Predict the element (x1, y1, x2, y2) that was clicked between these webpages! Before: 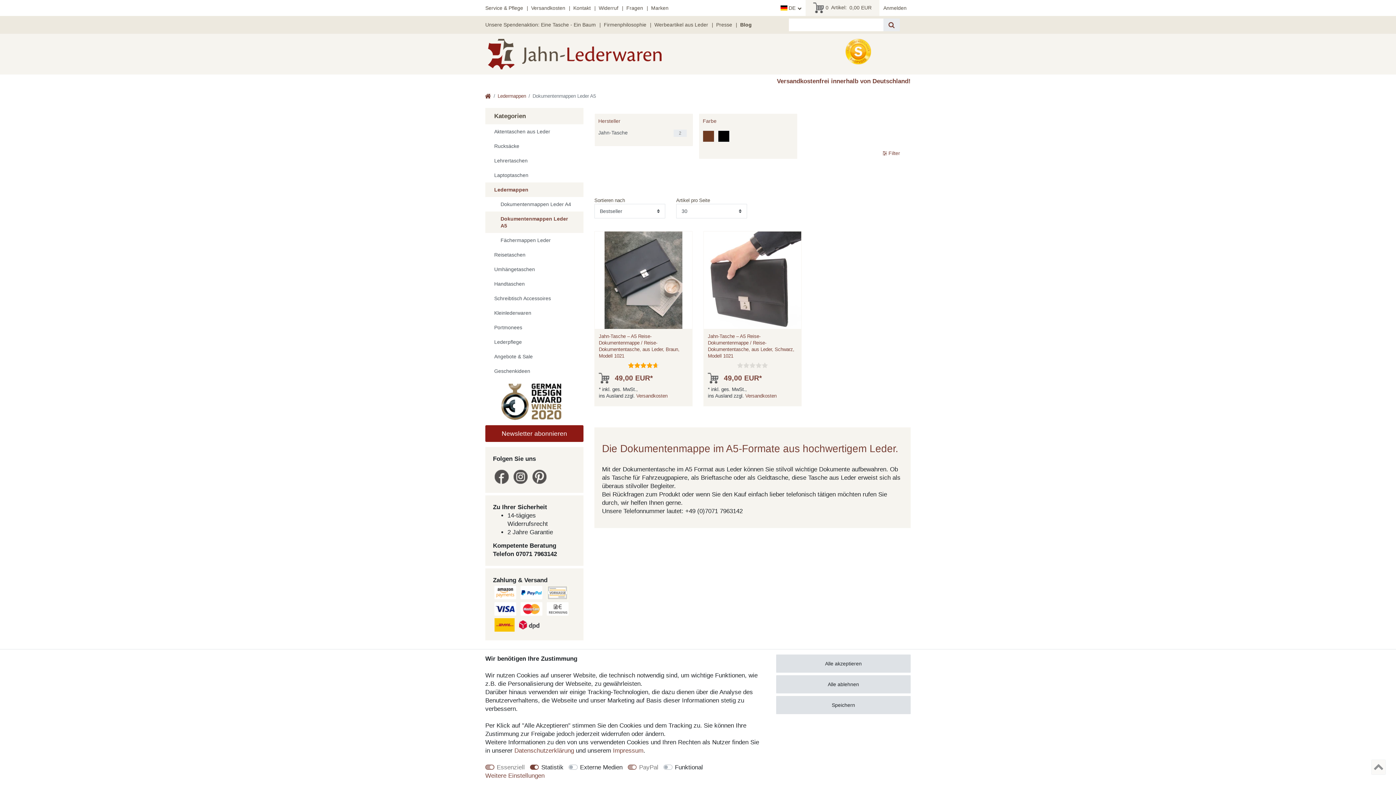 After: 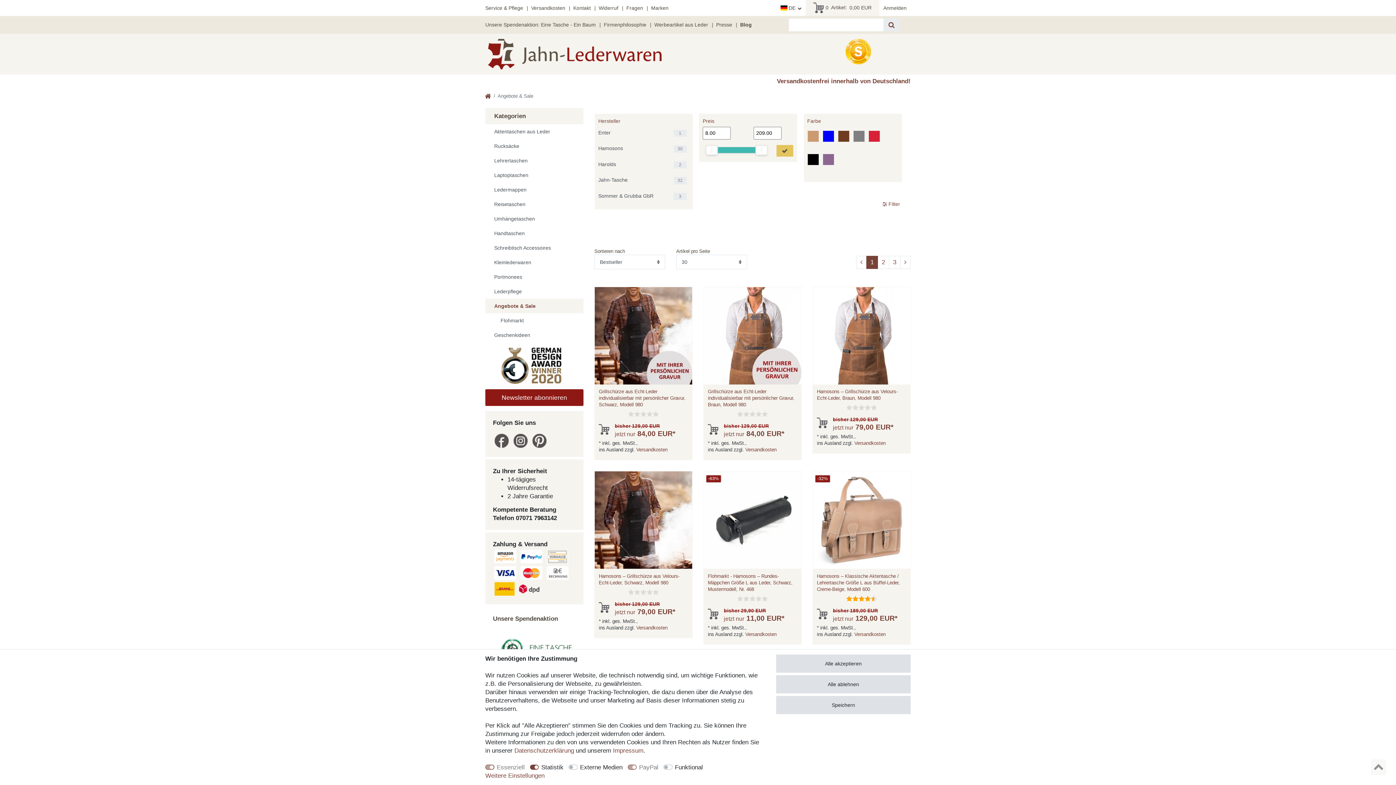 Action: bbox: (485, 349, 583, 364) label: Angebote & Sale